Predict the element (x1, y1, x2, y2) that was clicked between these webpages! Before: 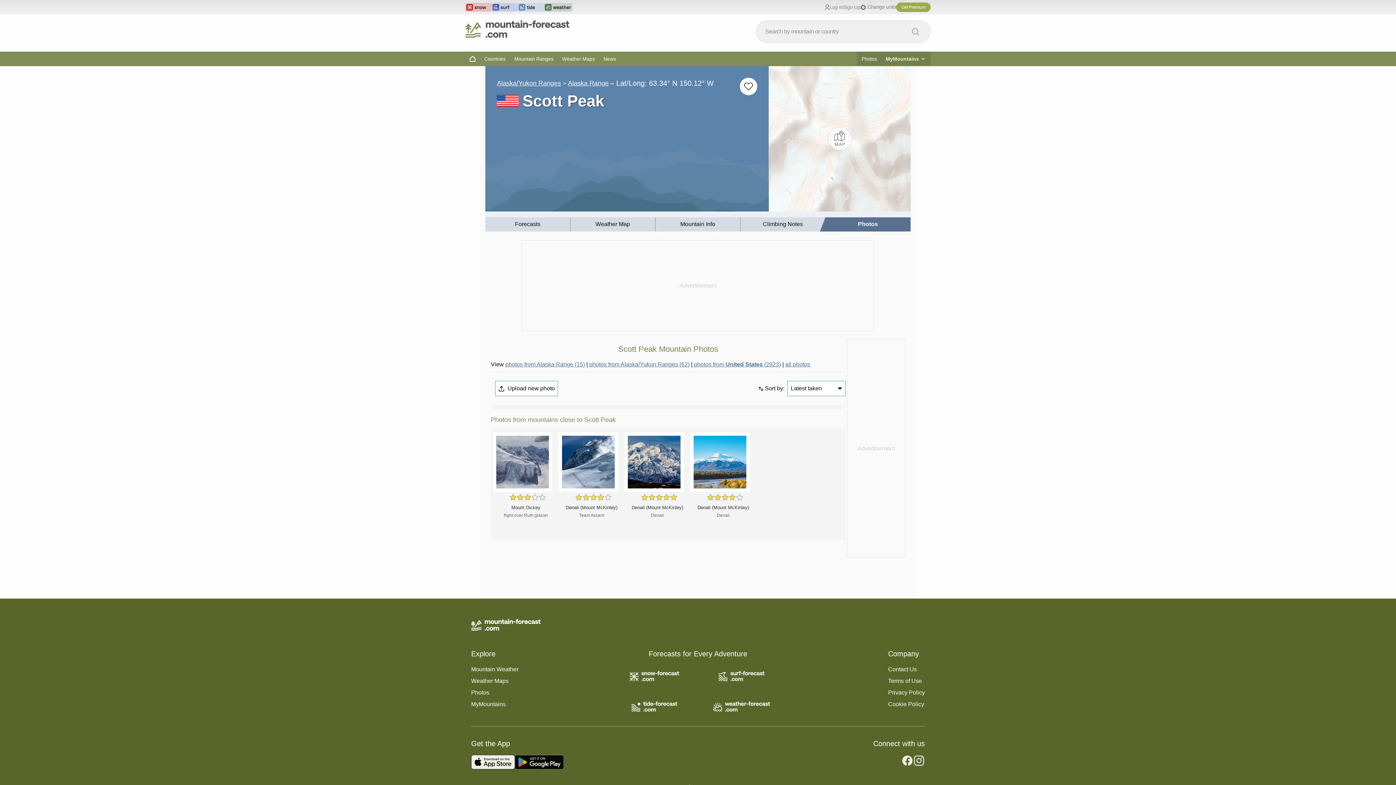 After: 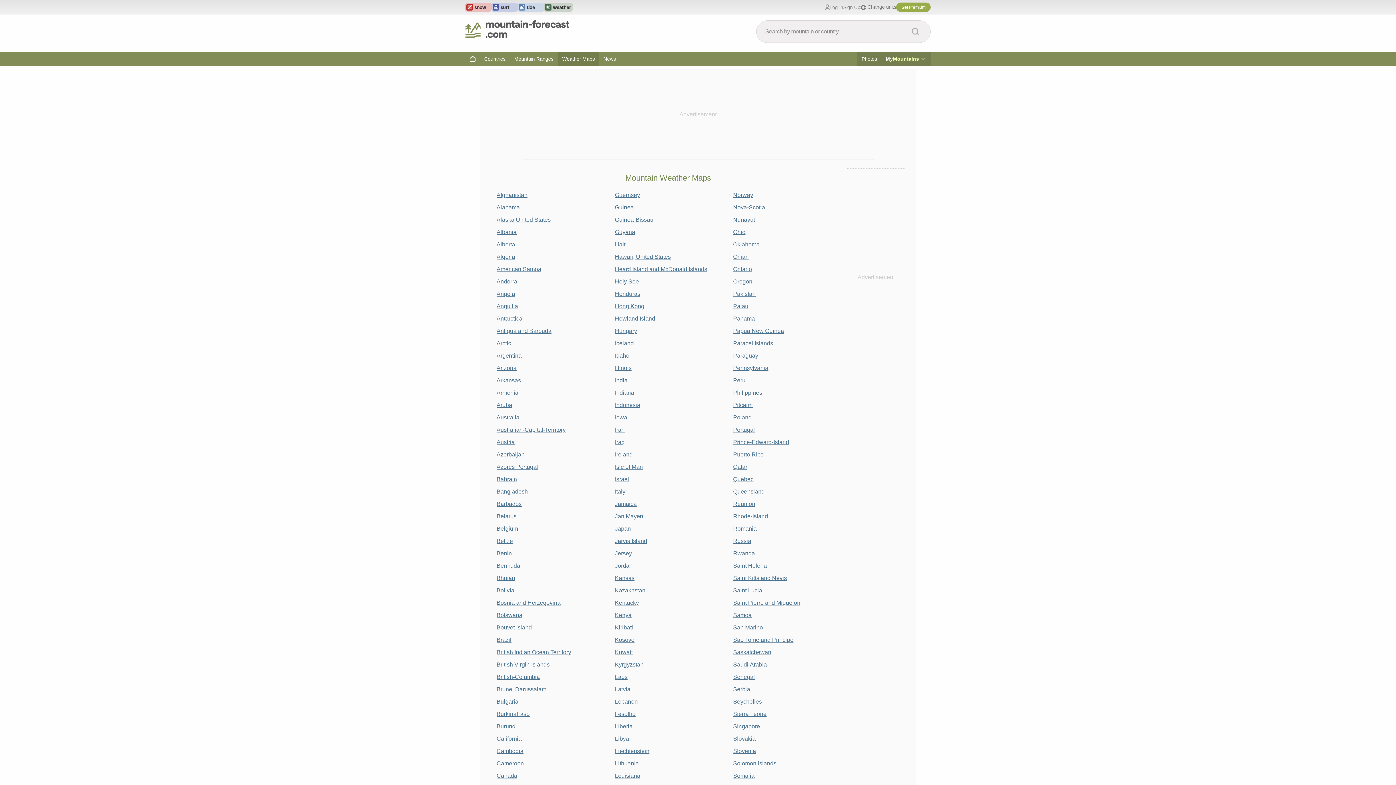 Action: bbox: (557, 51, 599, 66) label: Weather Maps